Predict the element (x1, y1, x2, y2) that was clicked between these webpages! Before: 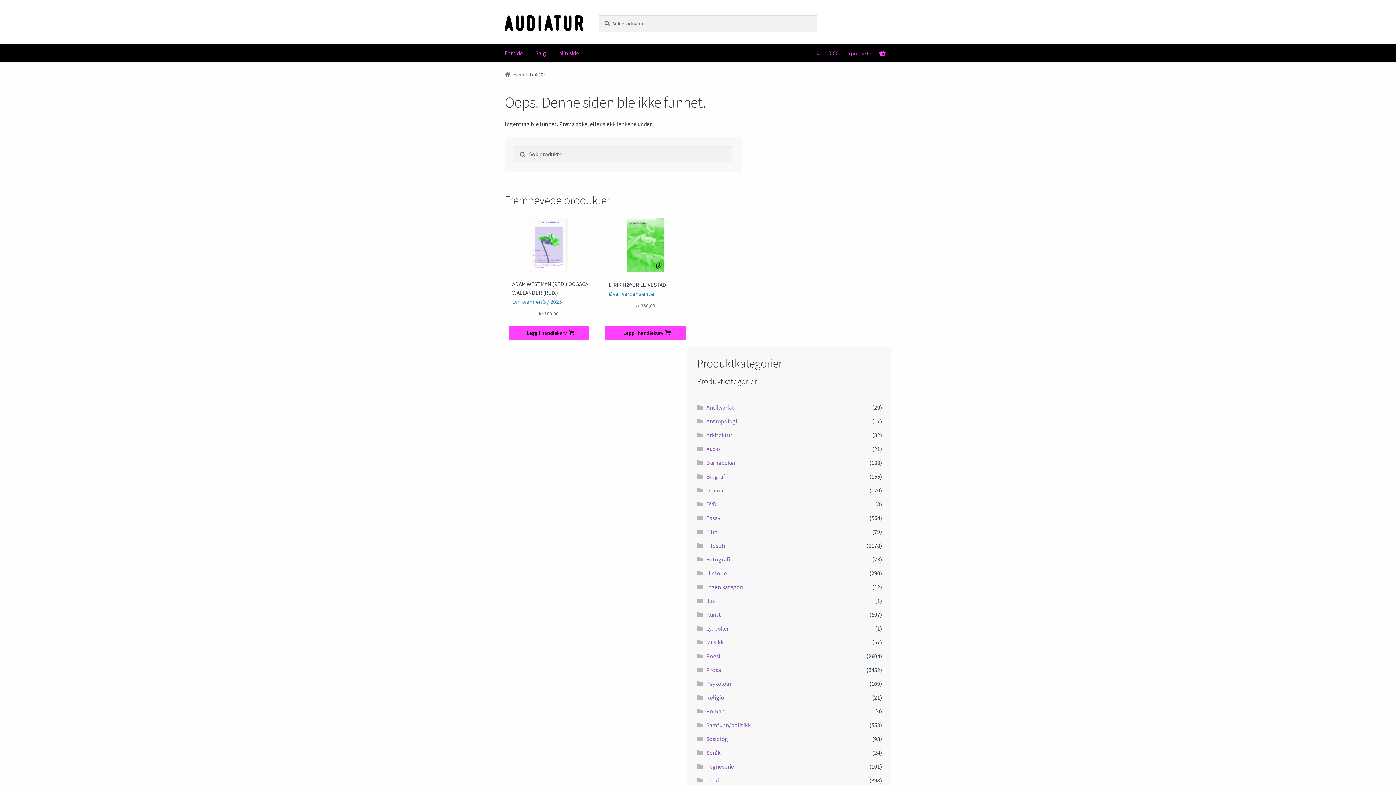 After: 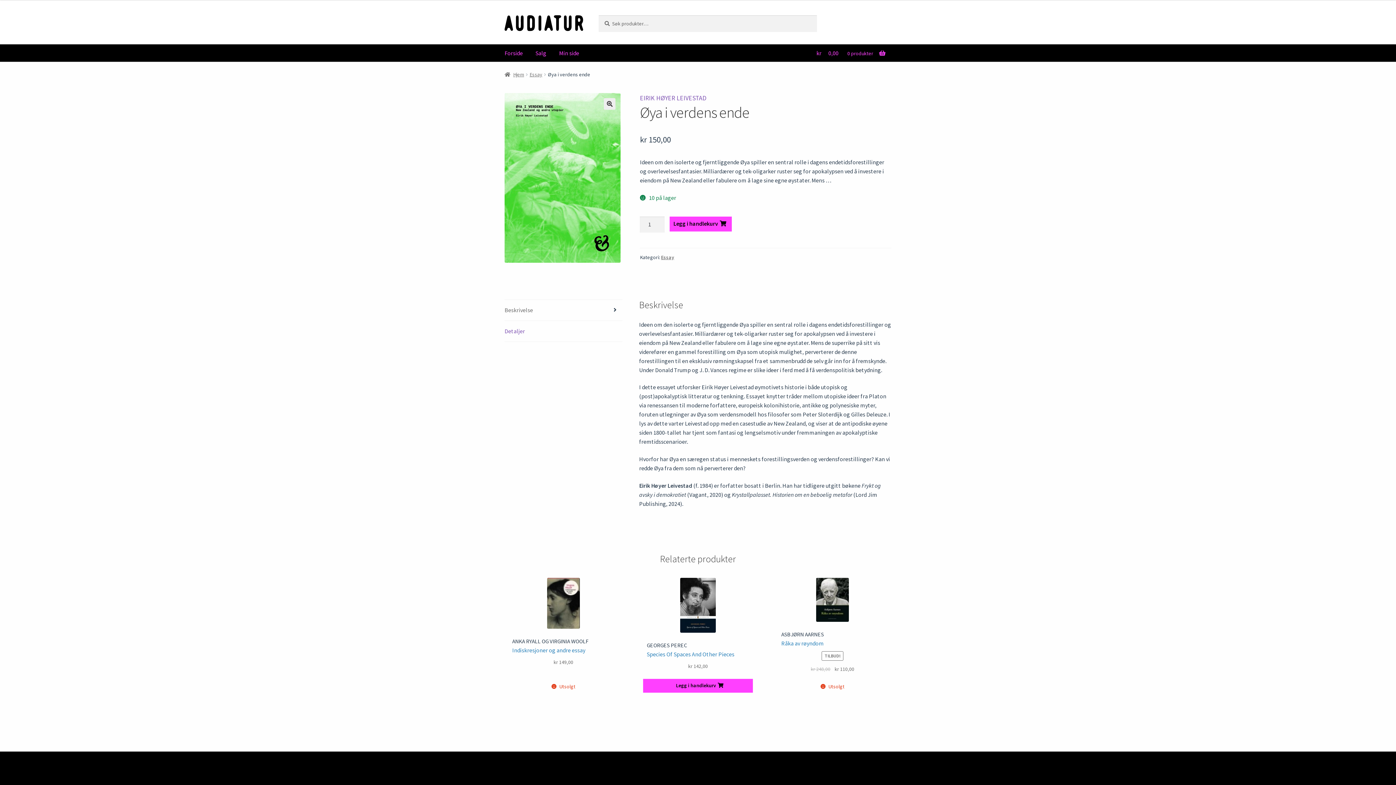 Action: label: EIRIK HØYER LEIVESTAD
Øya i verdens ende
kr 150,00 bbox: (605, 217, 685, 323)